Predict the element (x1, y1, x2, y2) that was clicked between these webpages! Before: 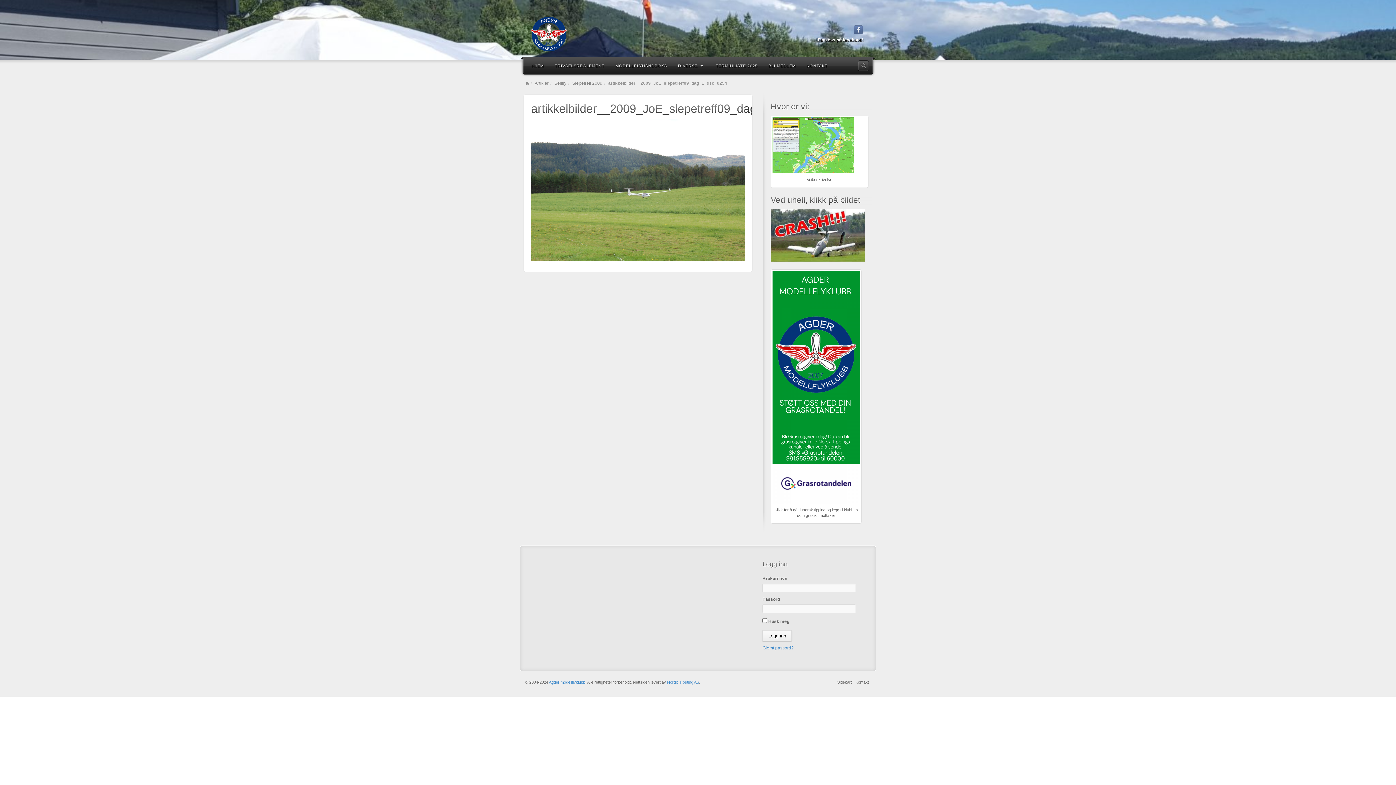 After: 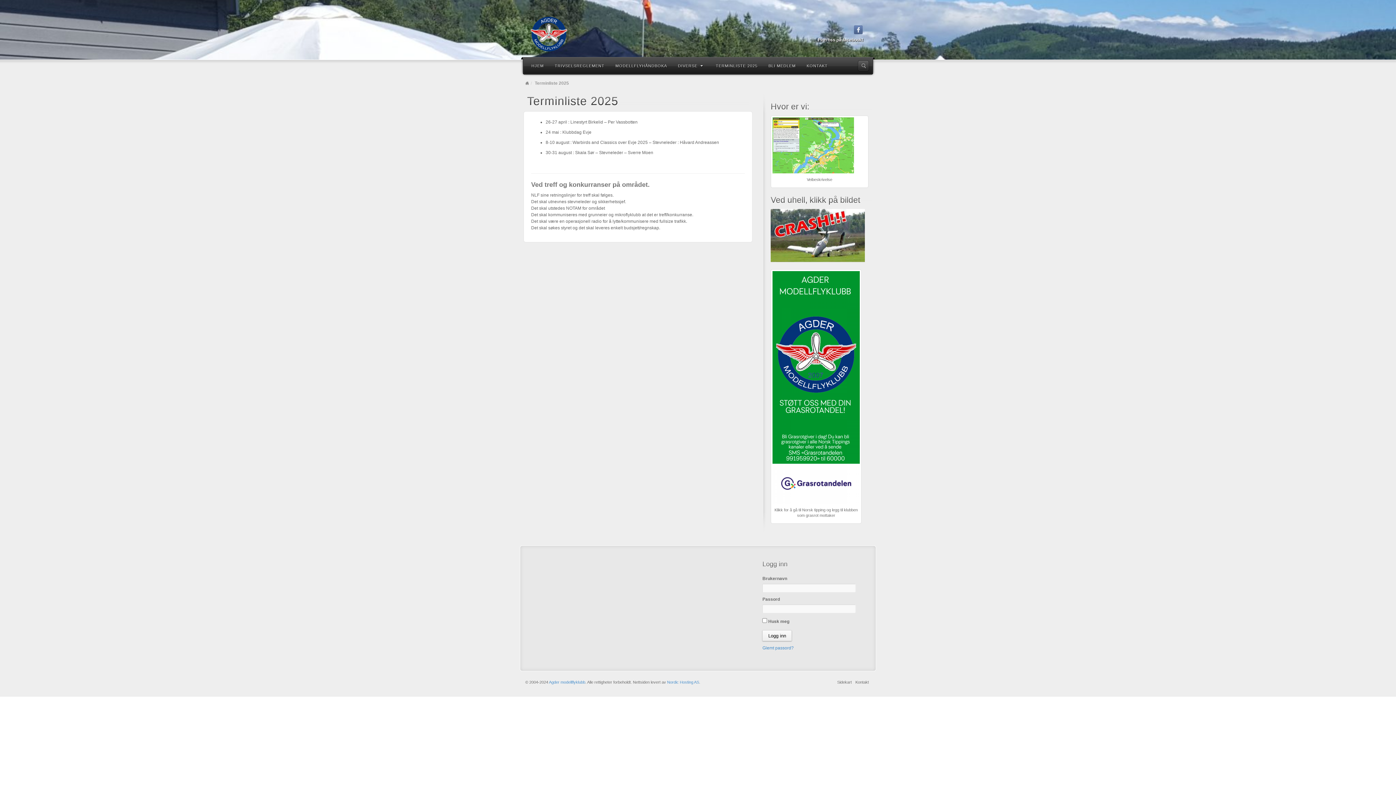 Action: bbox: (710, 56, 763, 74) label: TERMINLISTE 2025